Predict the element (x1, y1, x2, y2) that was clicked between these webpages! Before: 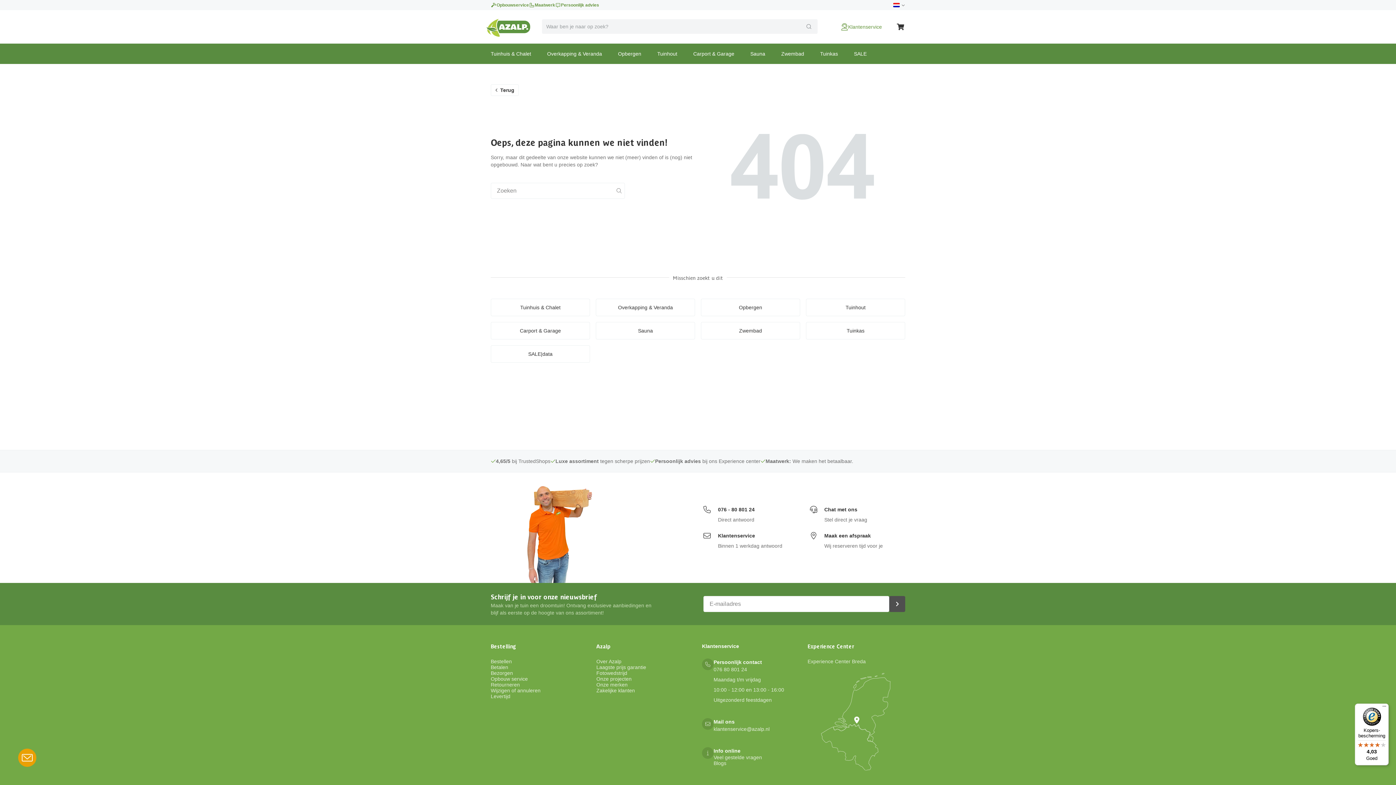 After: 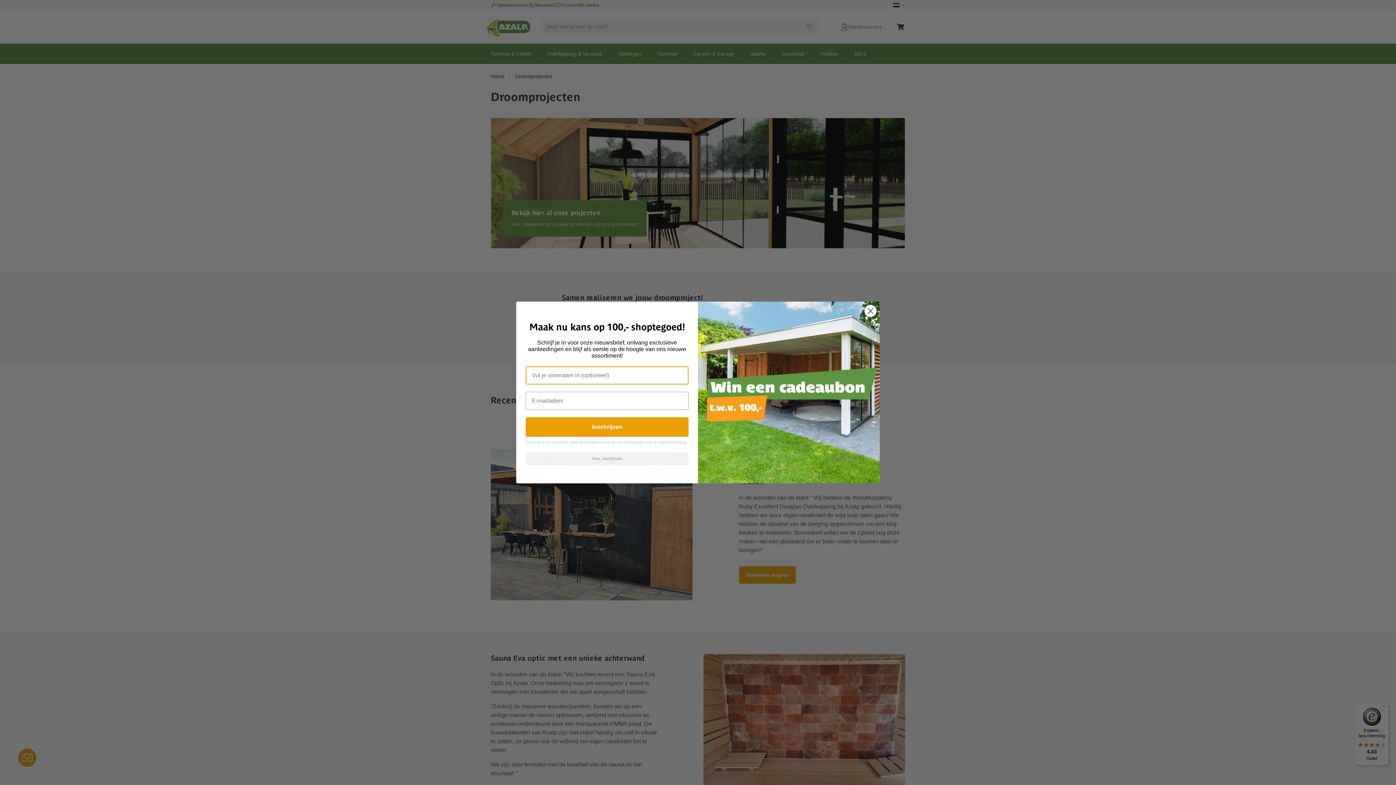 Action: label: Onze projecten bbox: (596, 676, 631, 682)